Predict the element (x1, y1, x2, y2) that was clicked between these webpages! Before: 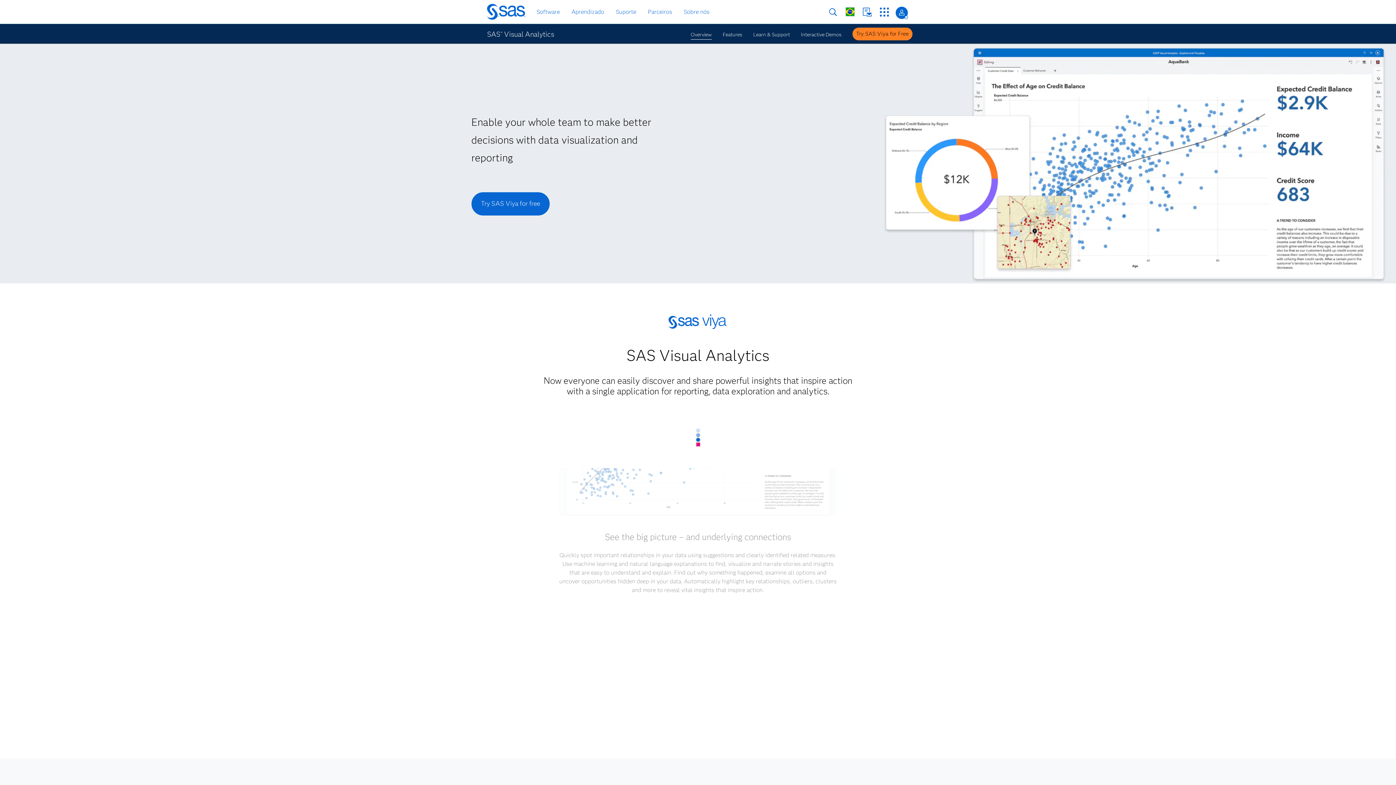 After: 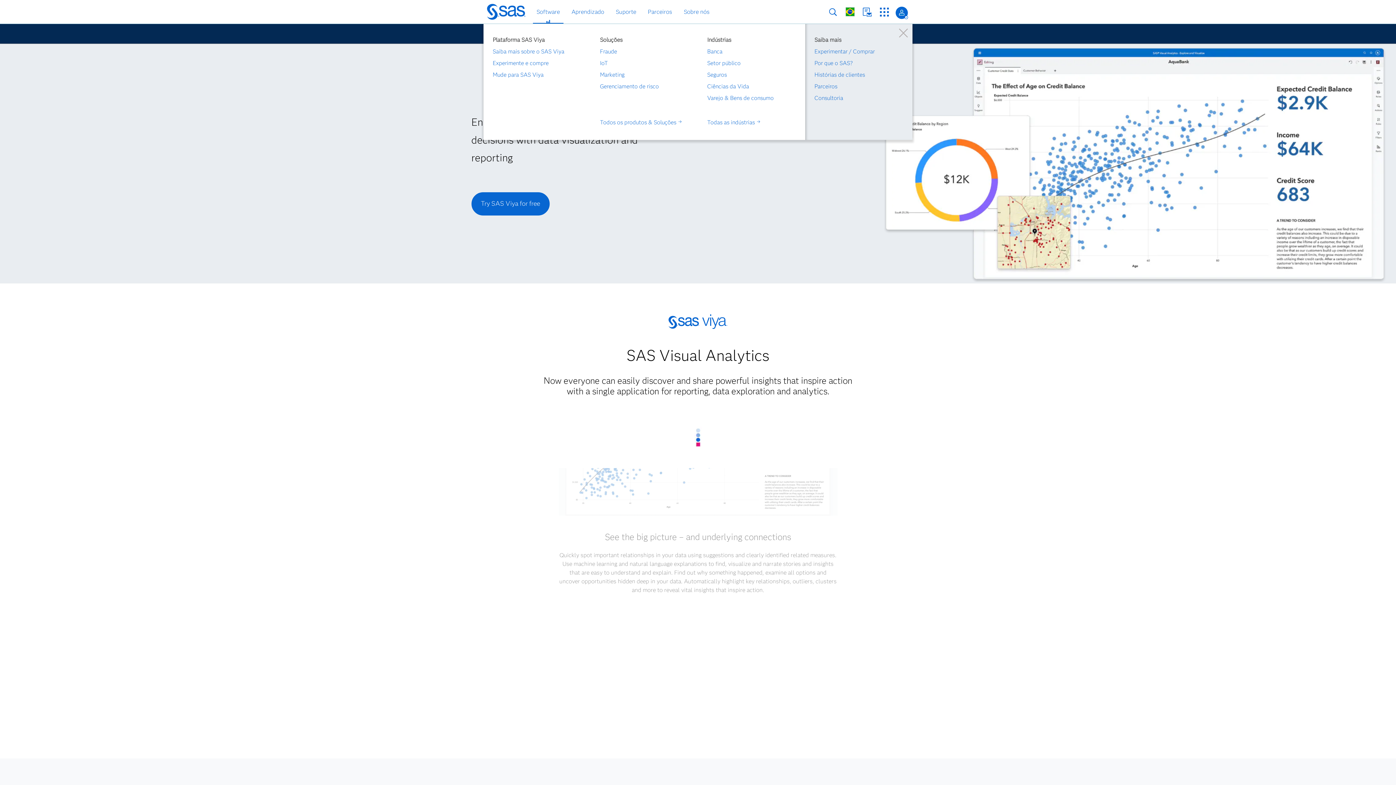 Action: bbox: (534, 6, 562, 17) label: Software